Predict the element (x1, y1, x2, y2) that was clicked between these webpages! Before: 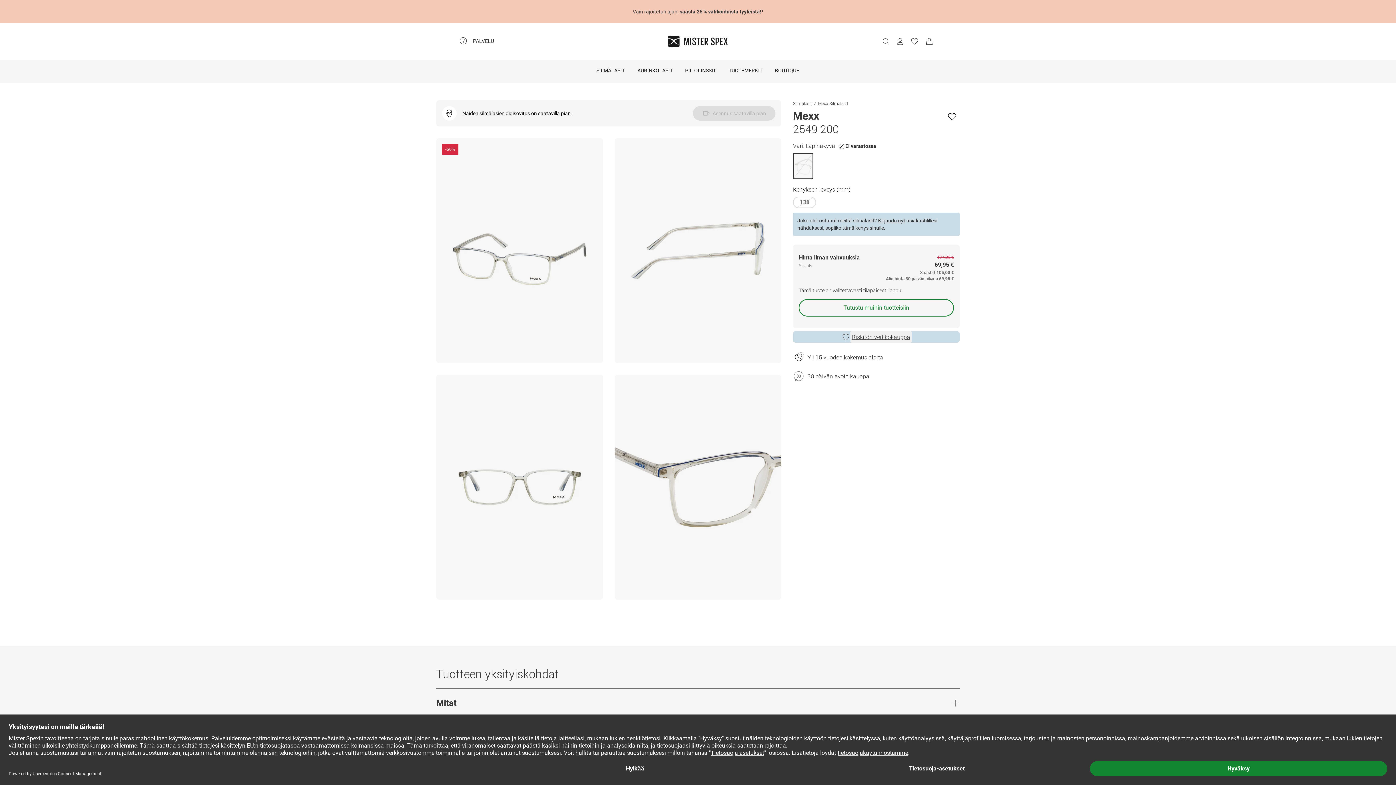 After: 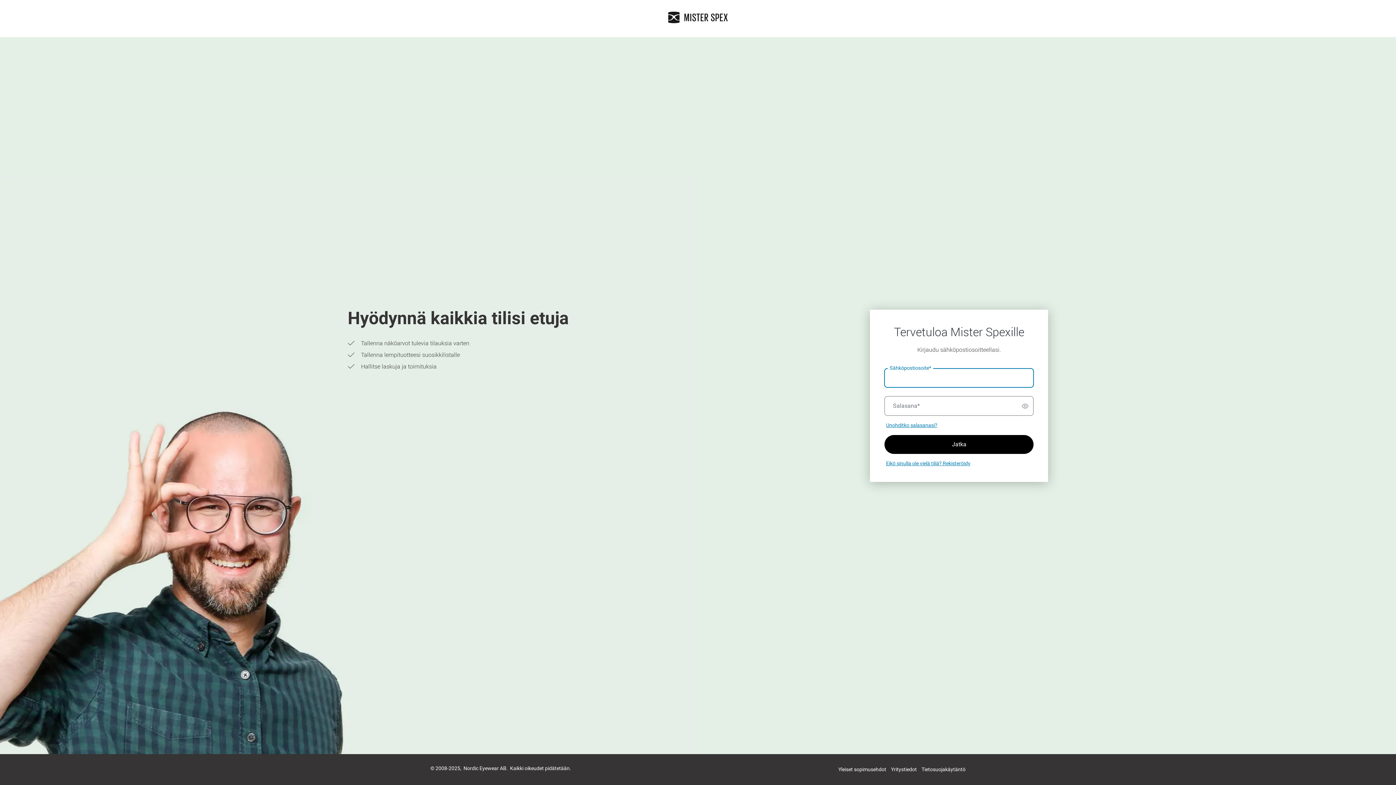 Action: label: Kirjaudu nyt bbox: (878, 217, 905, 223)